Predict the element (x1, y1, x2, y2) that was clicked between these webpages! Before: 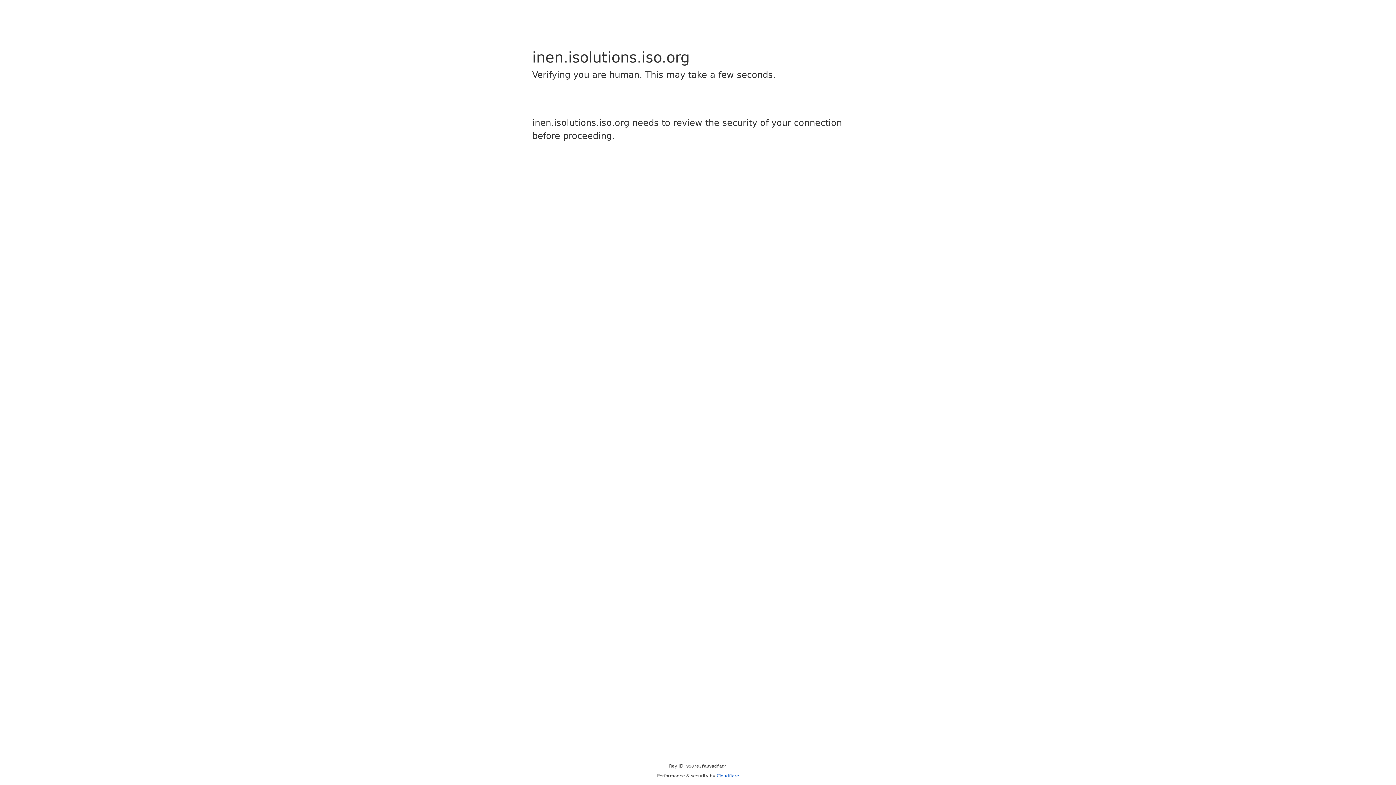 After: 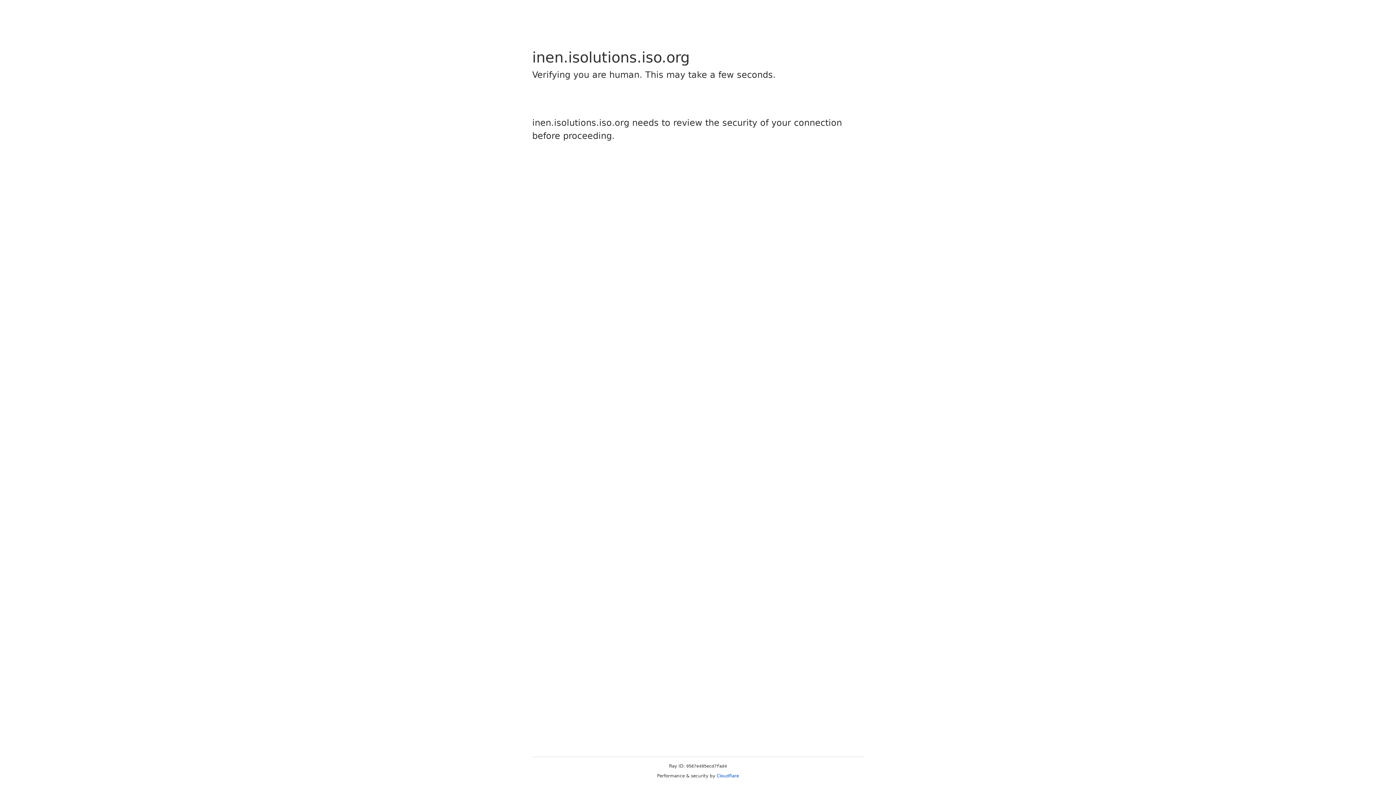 Action: label: Cloudflare bbox: (716, 773, 739, 778)